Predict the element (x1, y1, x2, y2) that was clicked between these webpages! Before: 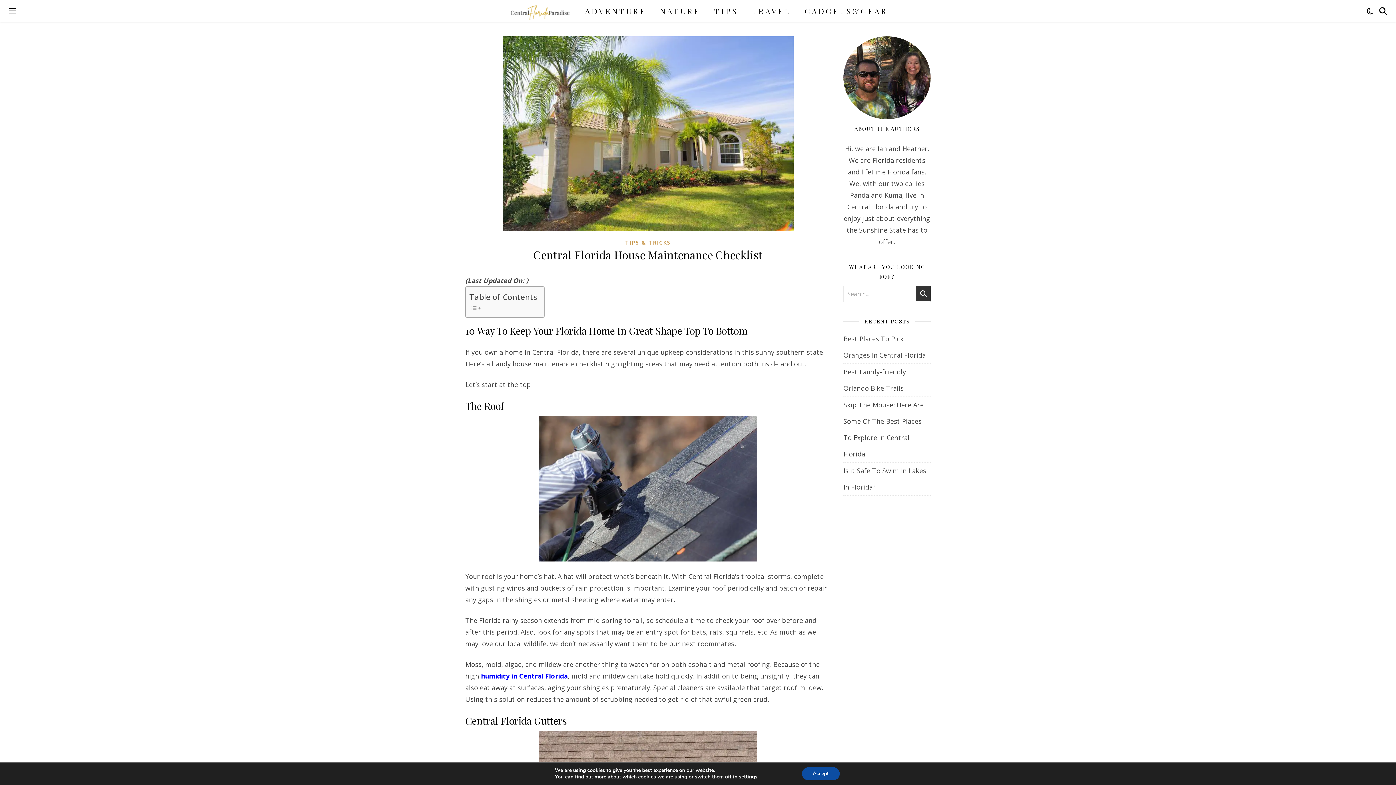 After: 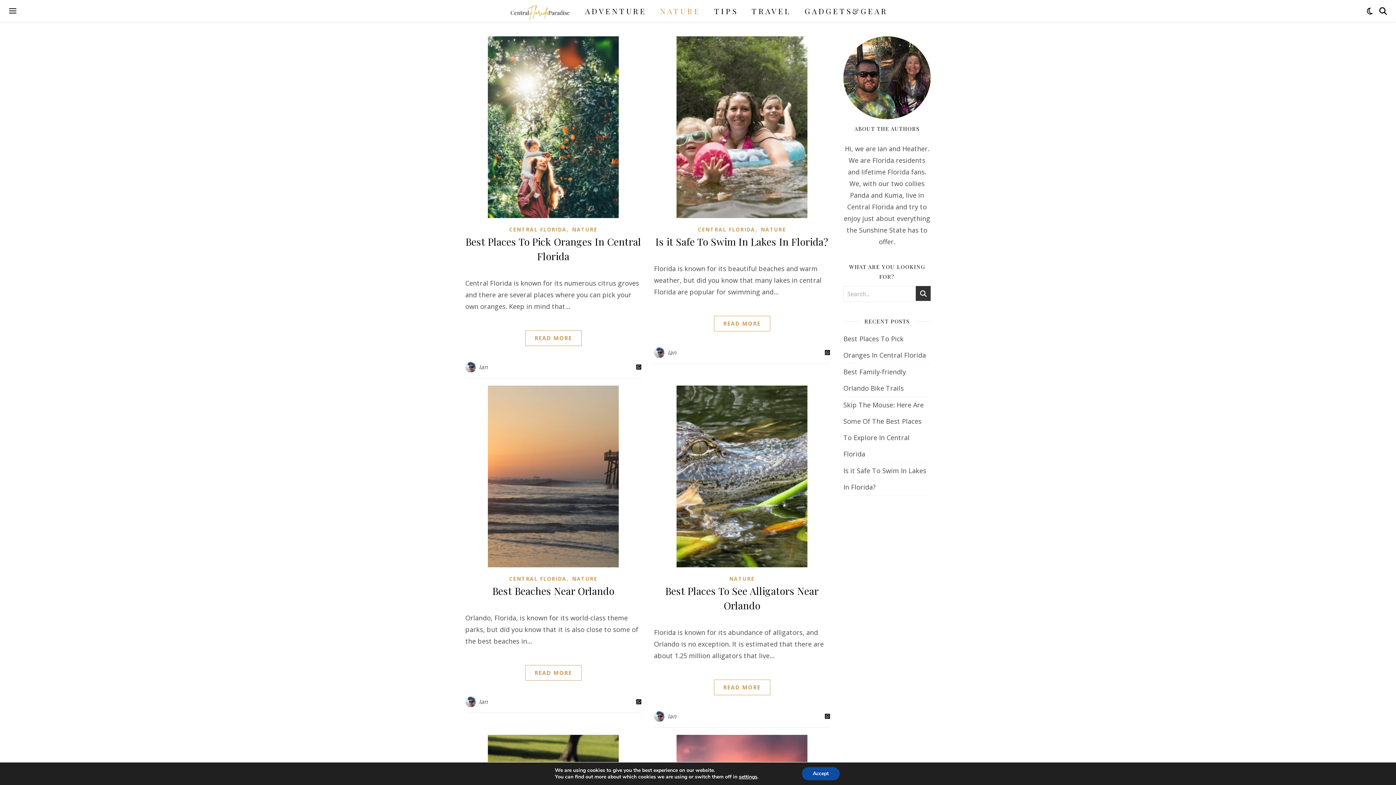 Action: bbox: (654, 0, 706, 21) label: NATURE